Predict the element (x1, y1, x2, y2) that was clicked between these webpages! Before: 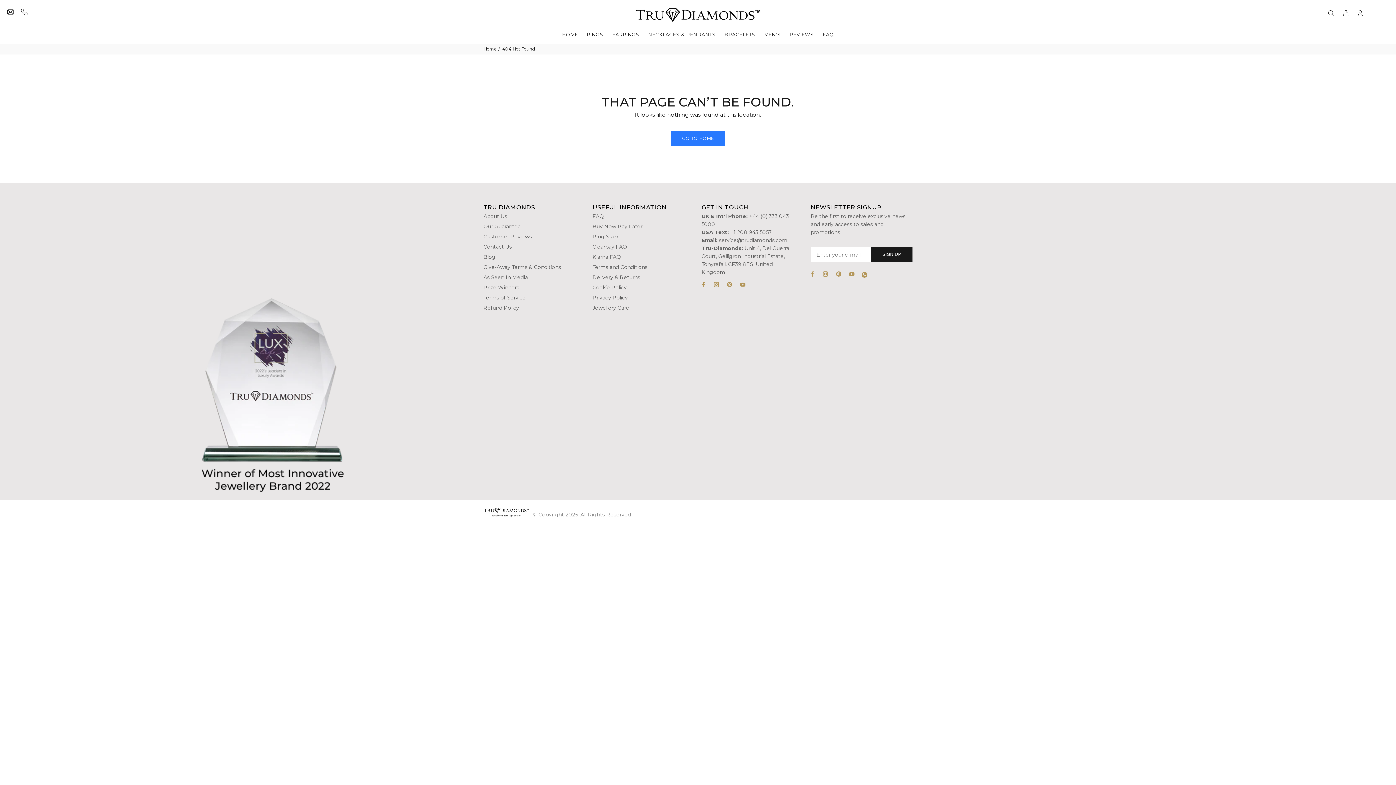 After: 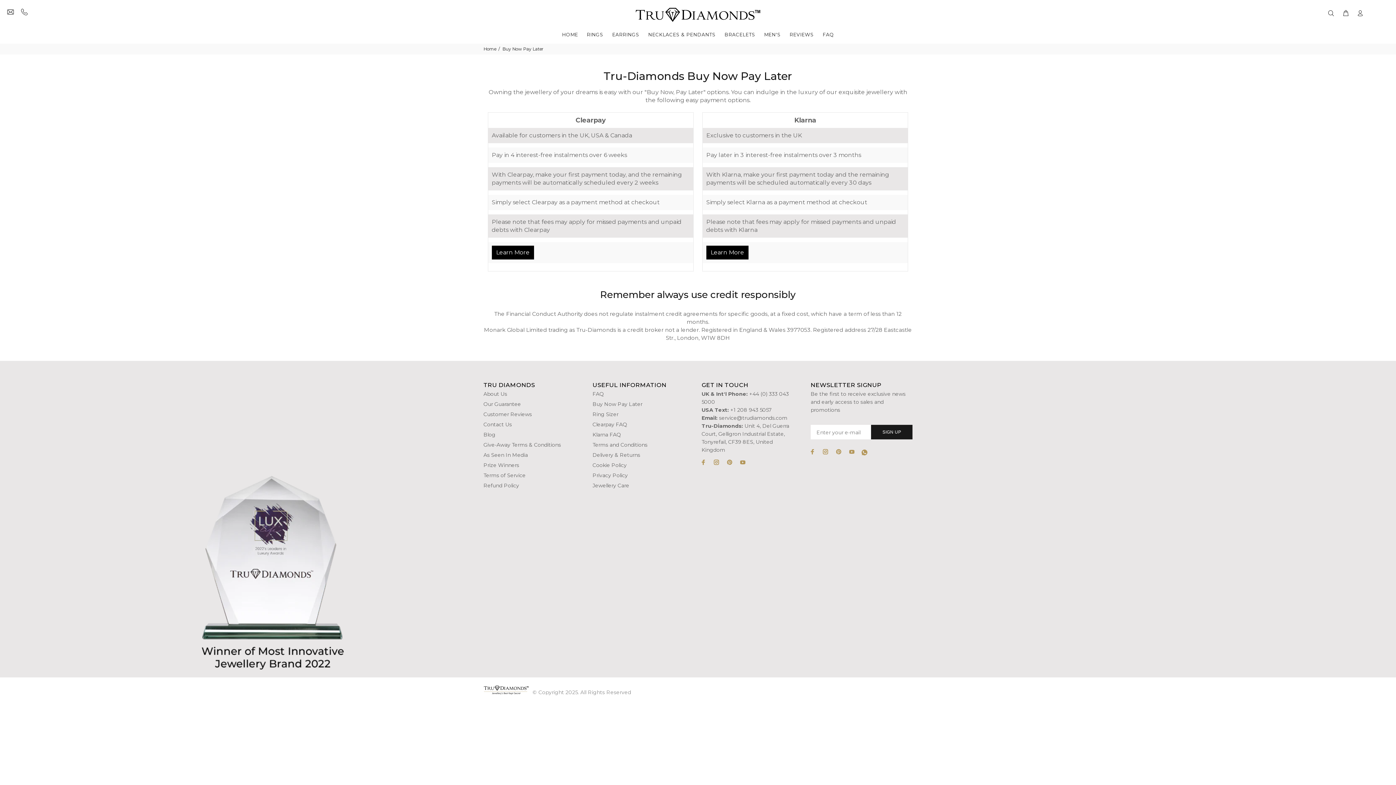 Action: label: Buy Now Pay Later bbox: (592, 221, 642, 231)